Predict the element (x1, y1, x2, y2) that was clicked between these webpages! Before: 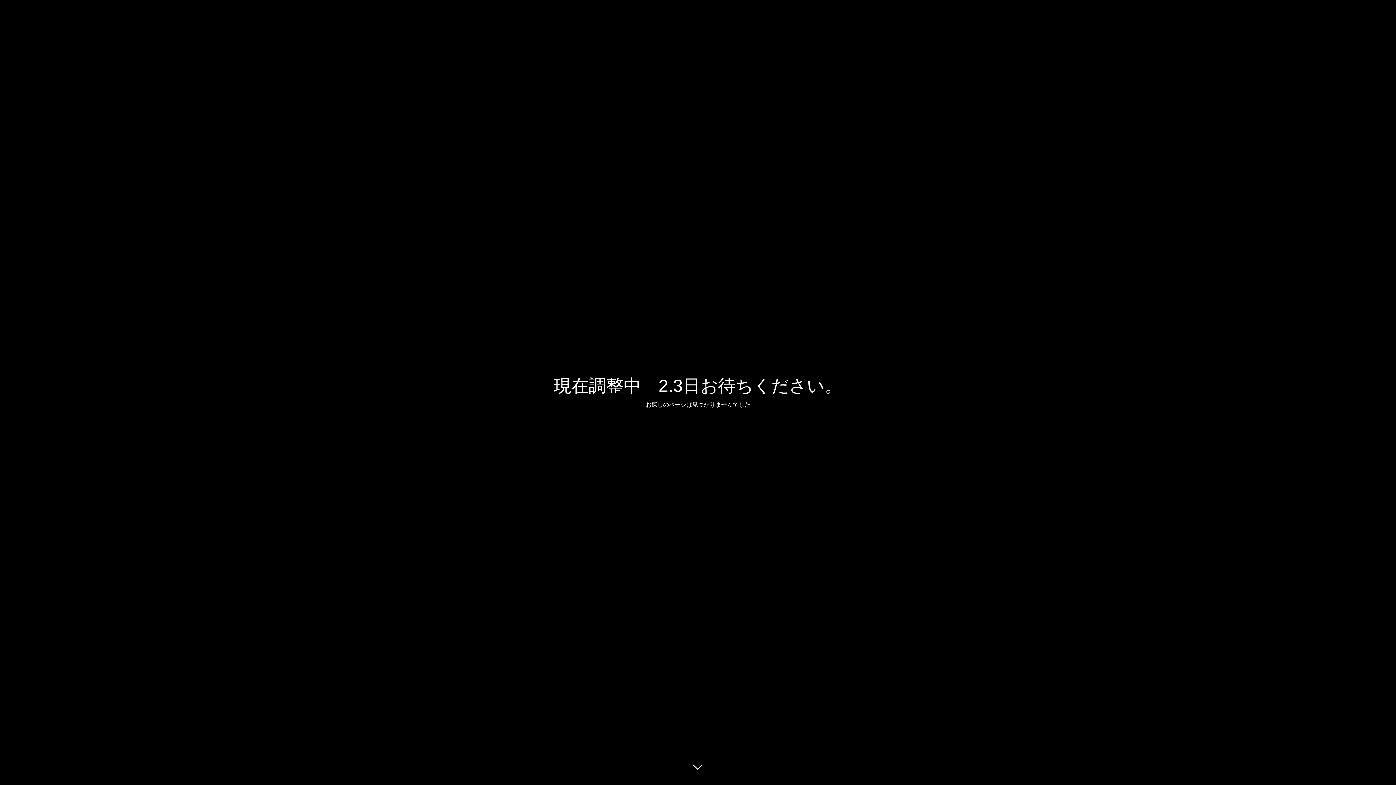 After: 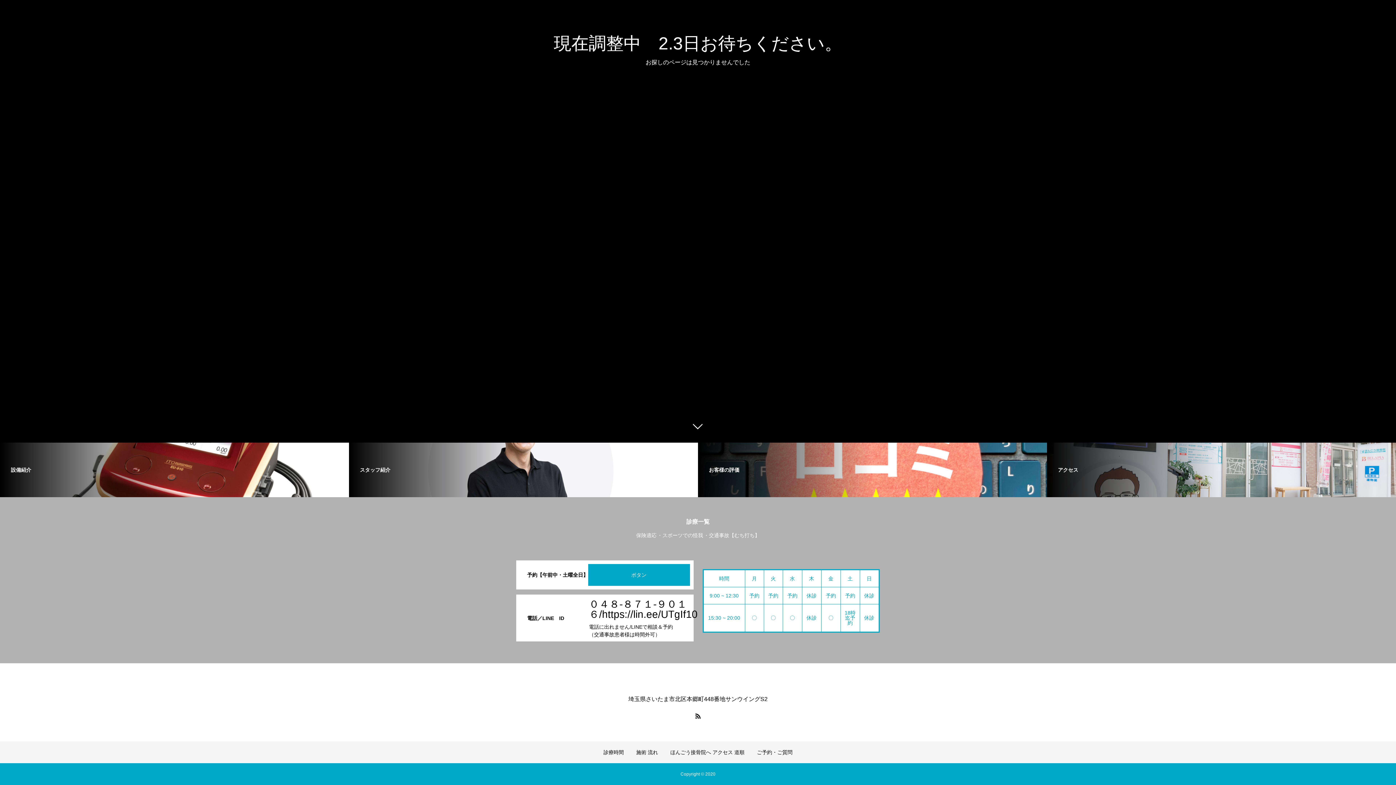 Action: bbox: (687, 760, 709, 781)